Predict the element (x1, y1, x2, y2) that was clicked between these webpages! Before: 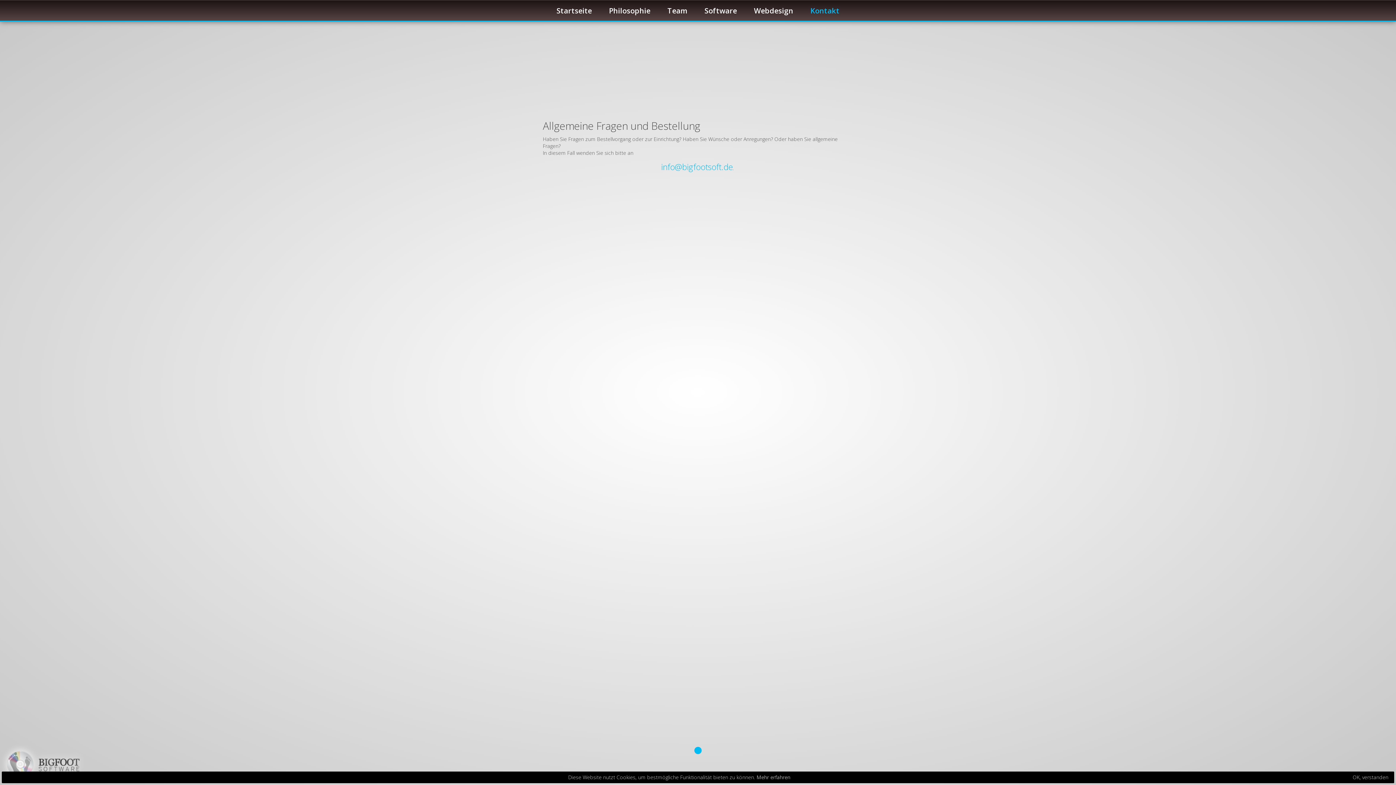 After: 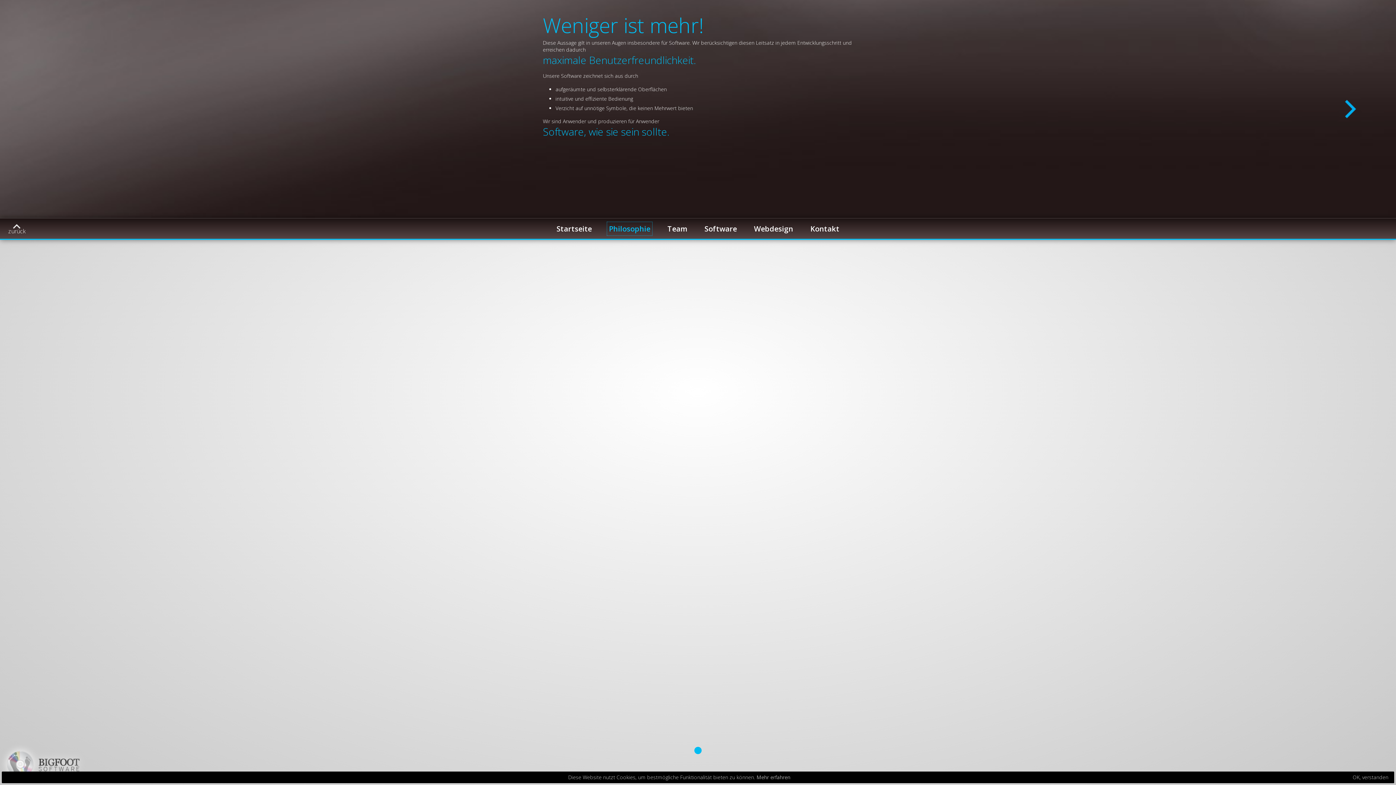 Action: label: Philosophie bbox: (607, 4, 652, 17)